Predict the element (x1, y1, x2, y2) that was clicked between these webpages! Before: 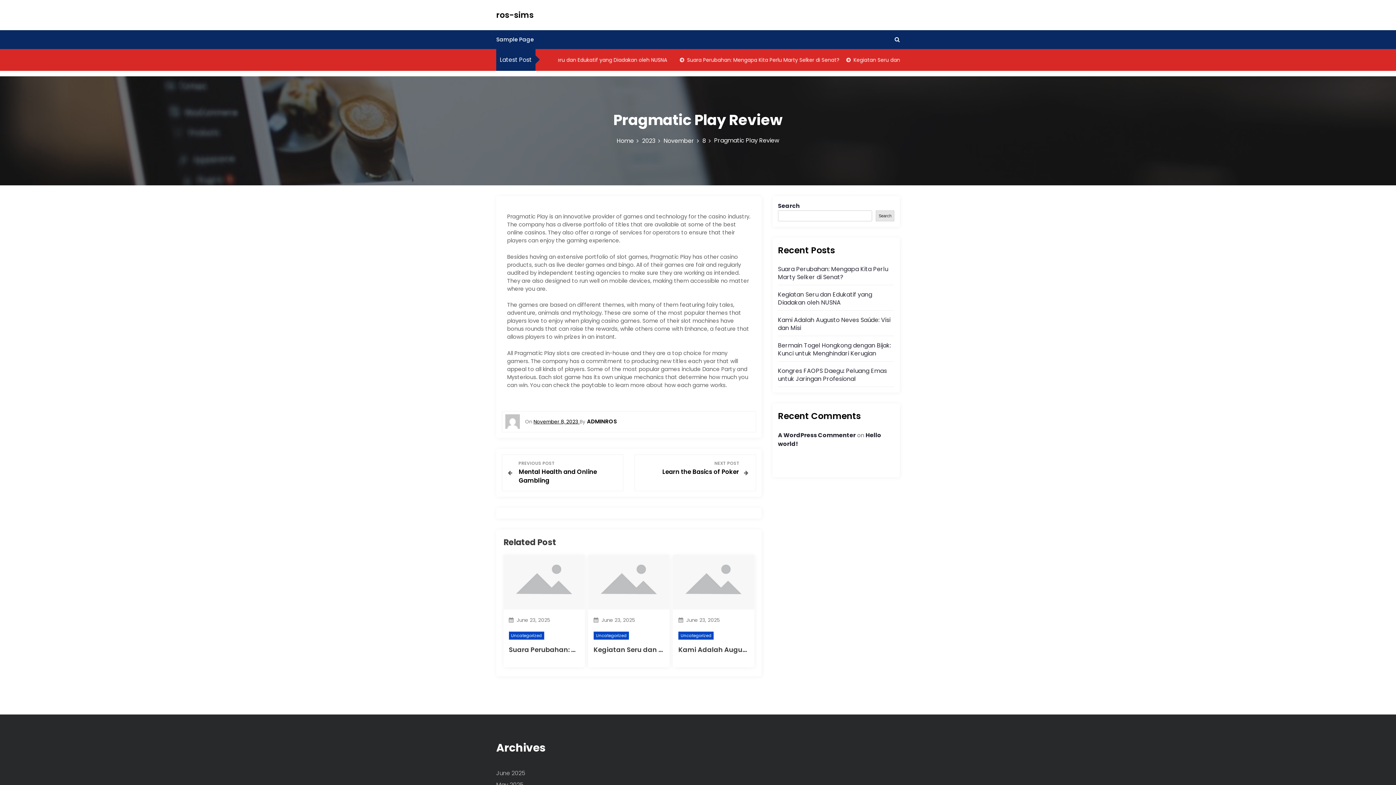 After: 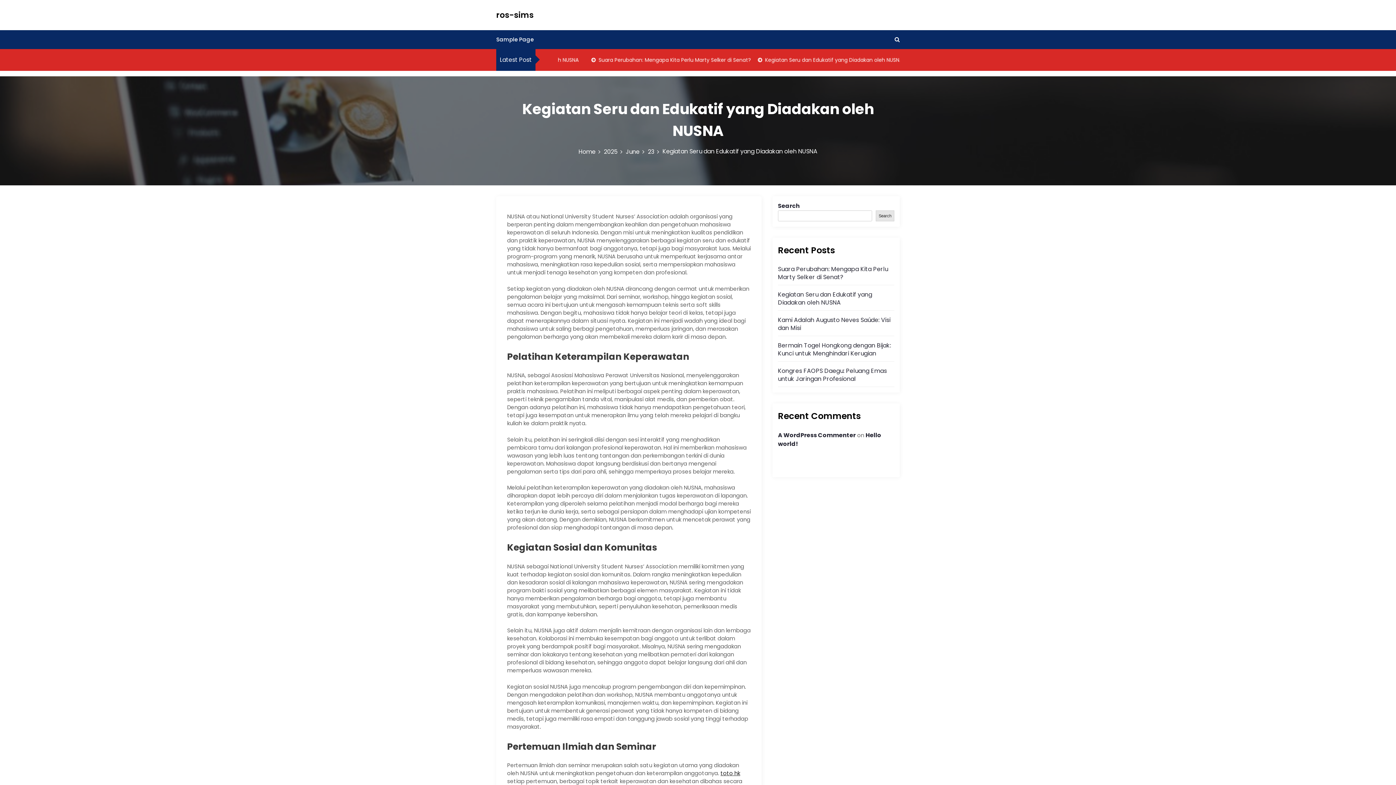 Action: label: Kegiatan Seru dan Edukatif yang Diadakan oleh NUSNA bbox: (778, 290, 872, 306)